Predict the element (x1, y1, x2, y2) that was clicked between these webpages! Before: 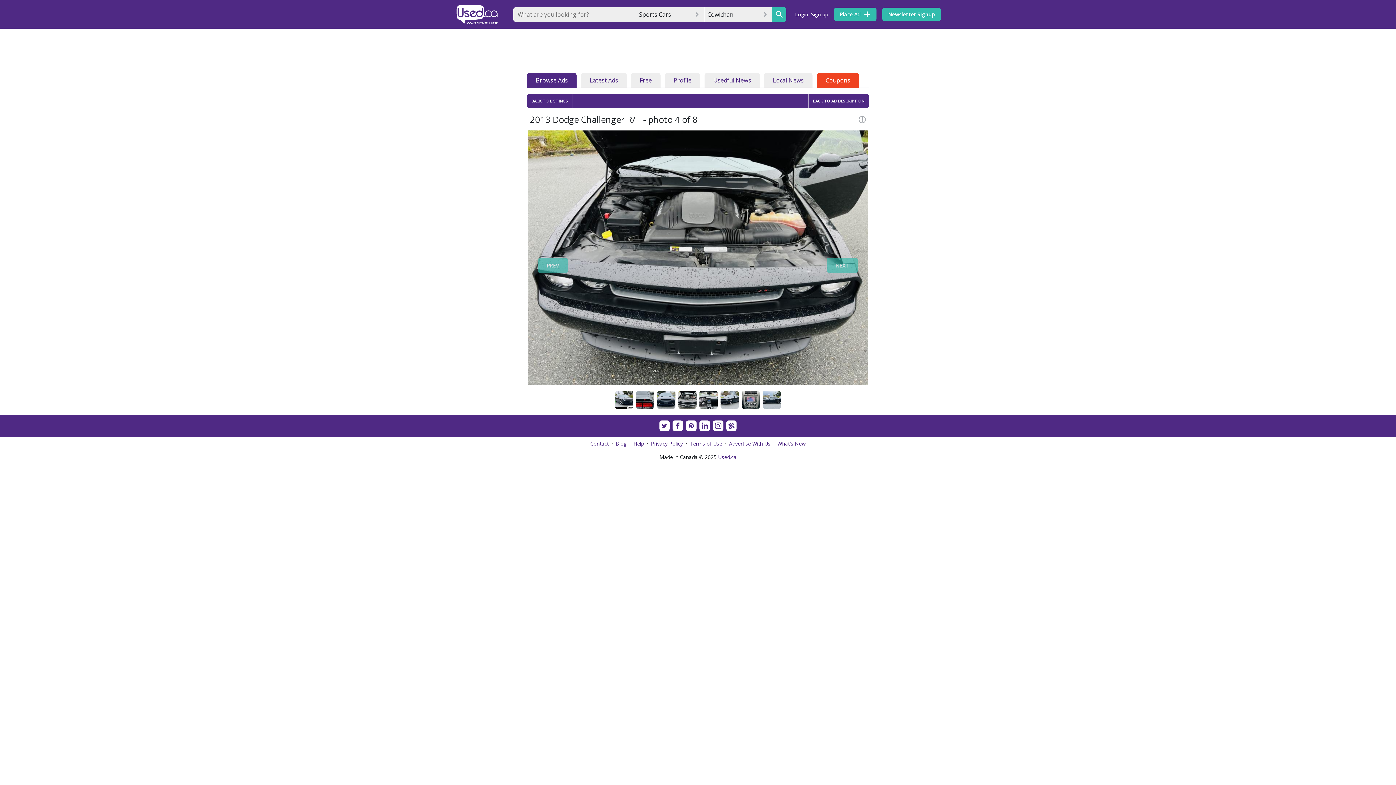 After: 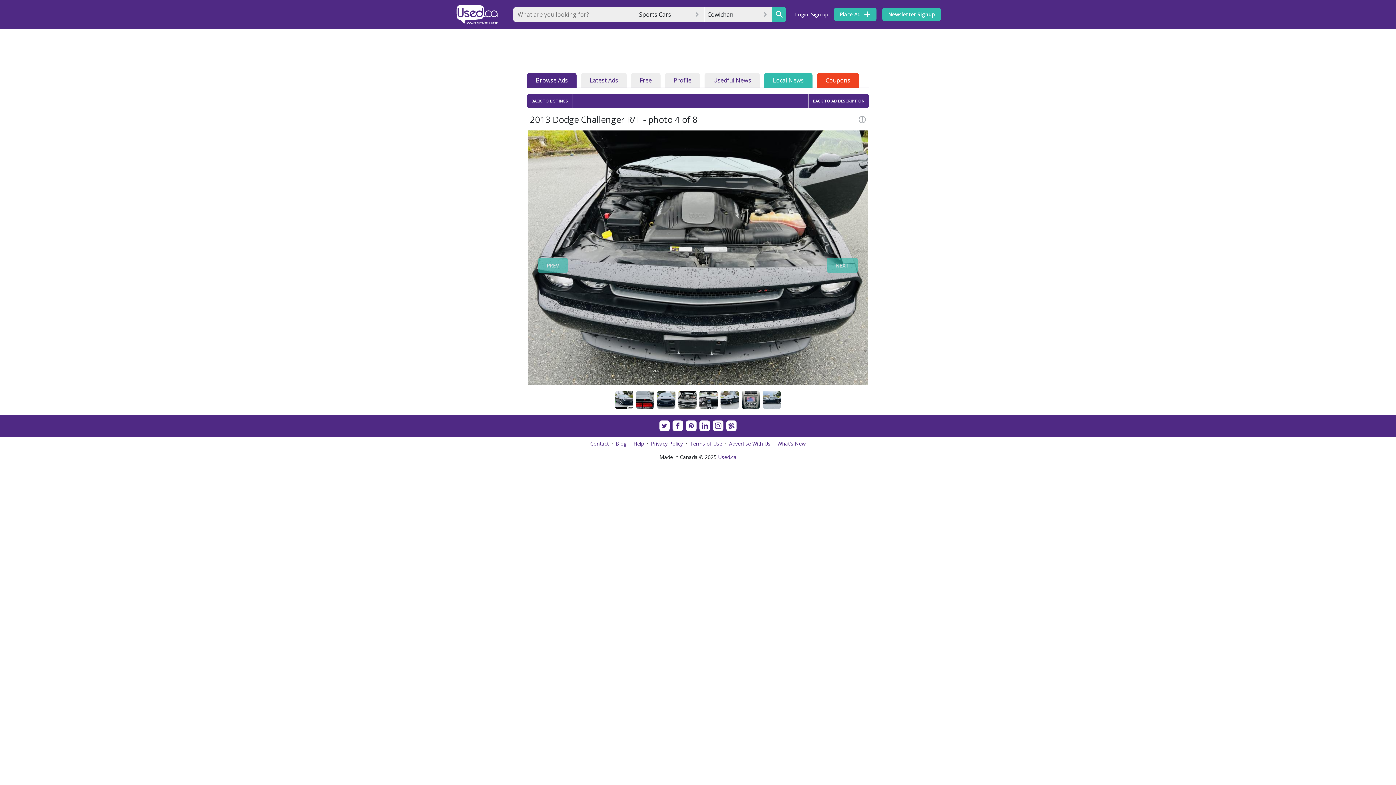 Action: label: Local News bbox: (764, 73, 812, 87)